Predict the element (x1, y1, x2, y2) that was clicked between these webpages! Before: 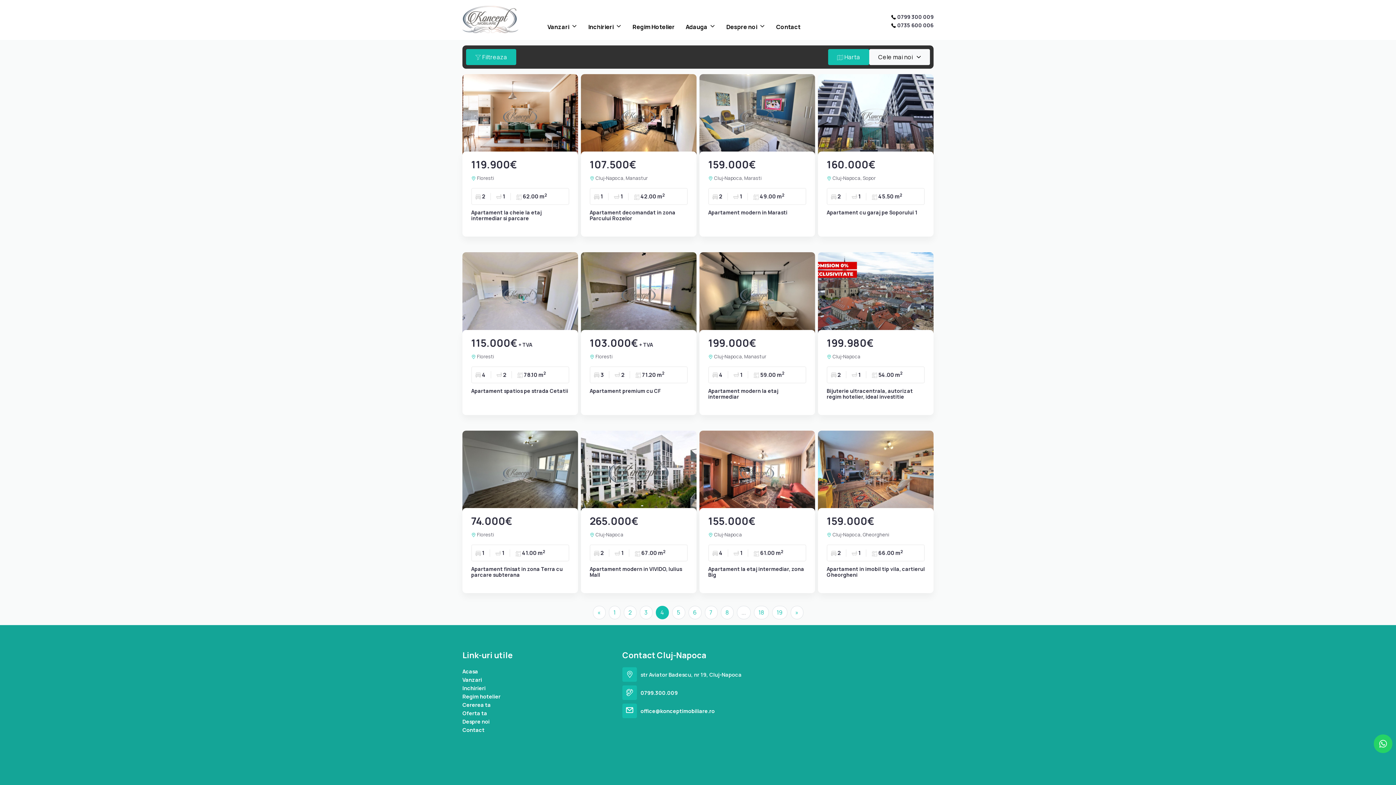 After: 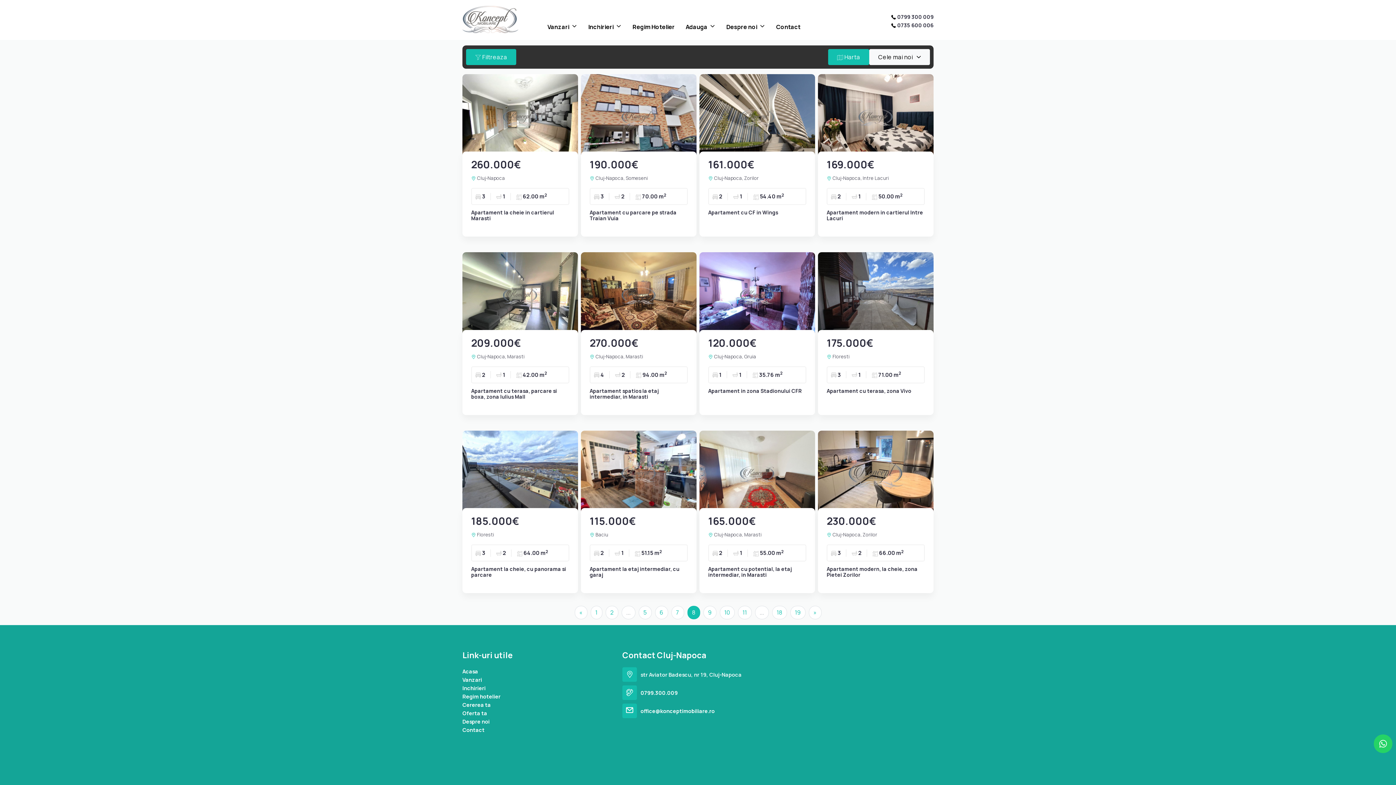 Action: label: 8 bbox: (720, 606, 733, 619)